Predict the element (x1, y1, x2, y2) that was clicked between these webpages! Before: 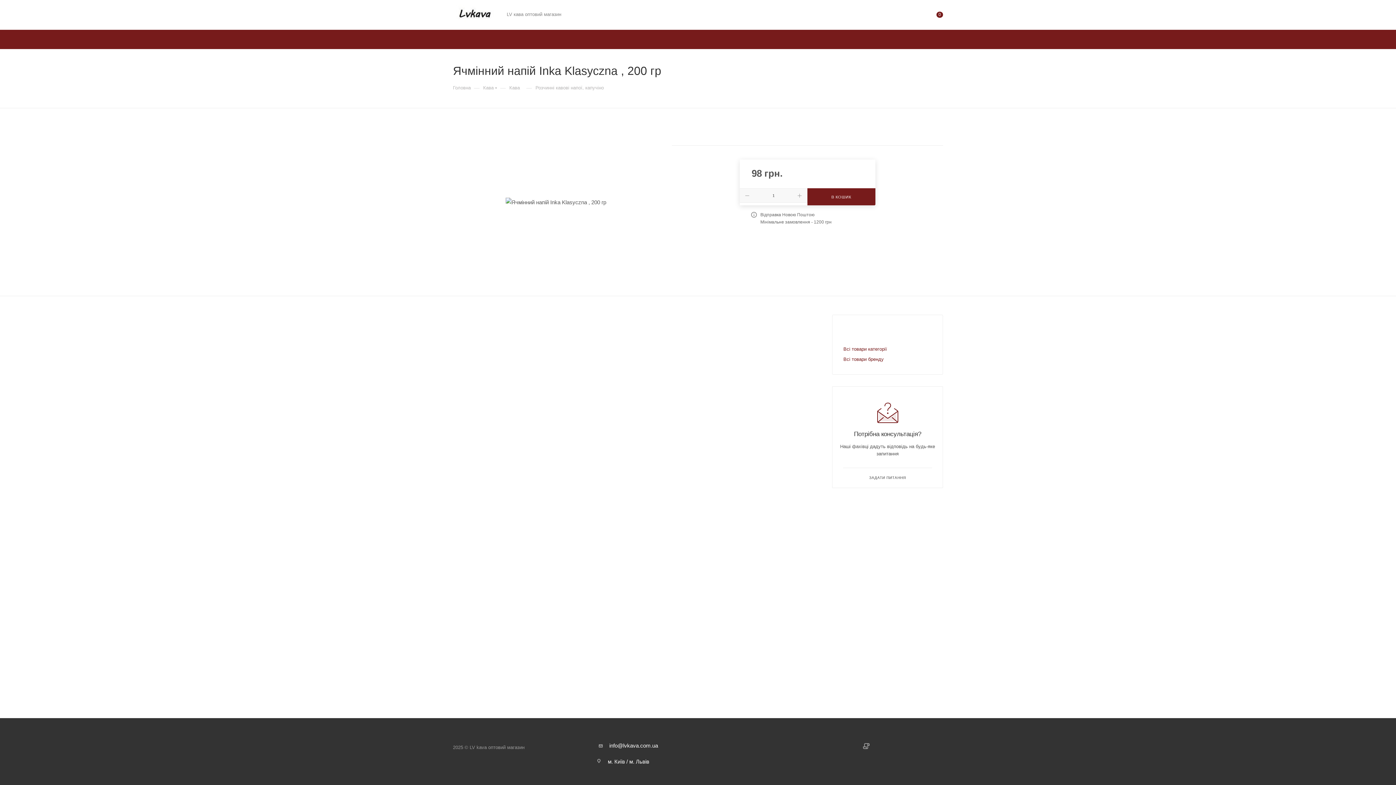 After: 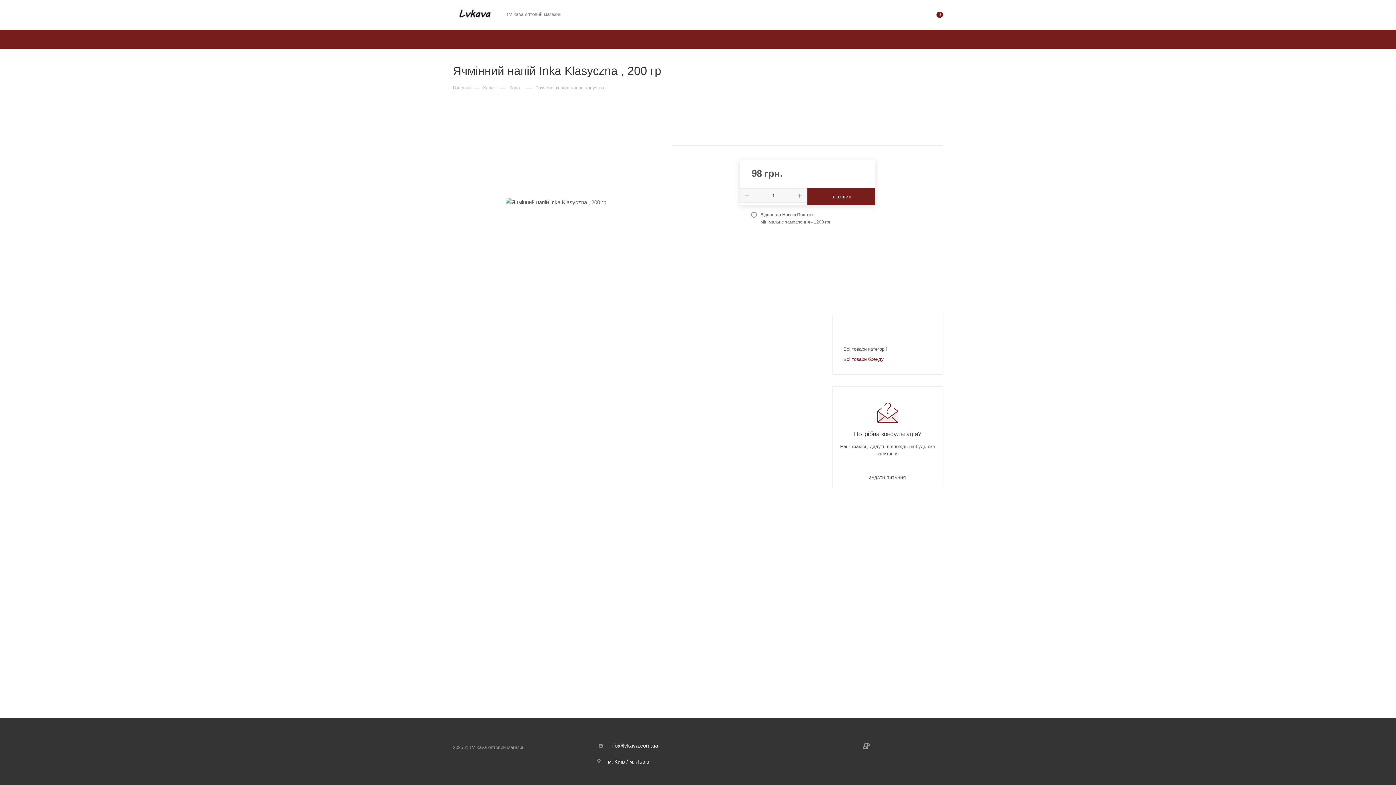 Action: bbox: (843, 346, 887, 351) label: Всі товари категорії